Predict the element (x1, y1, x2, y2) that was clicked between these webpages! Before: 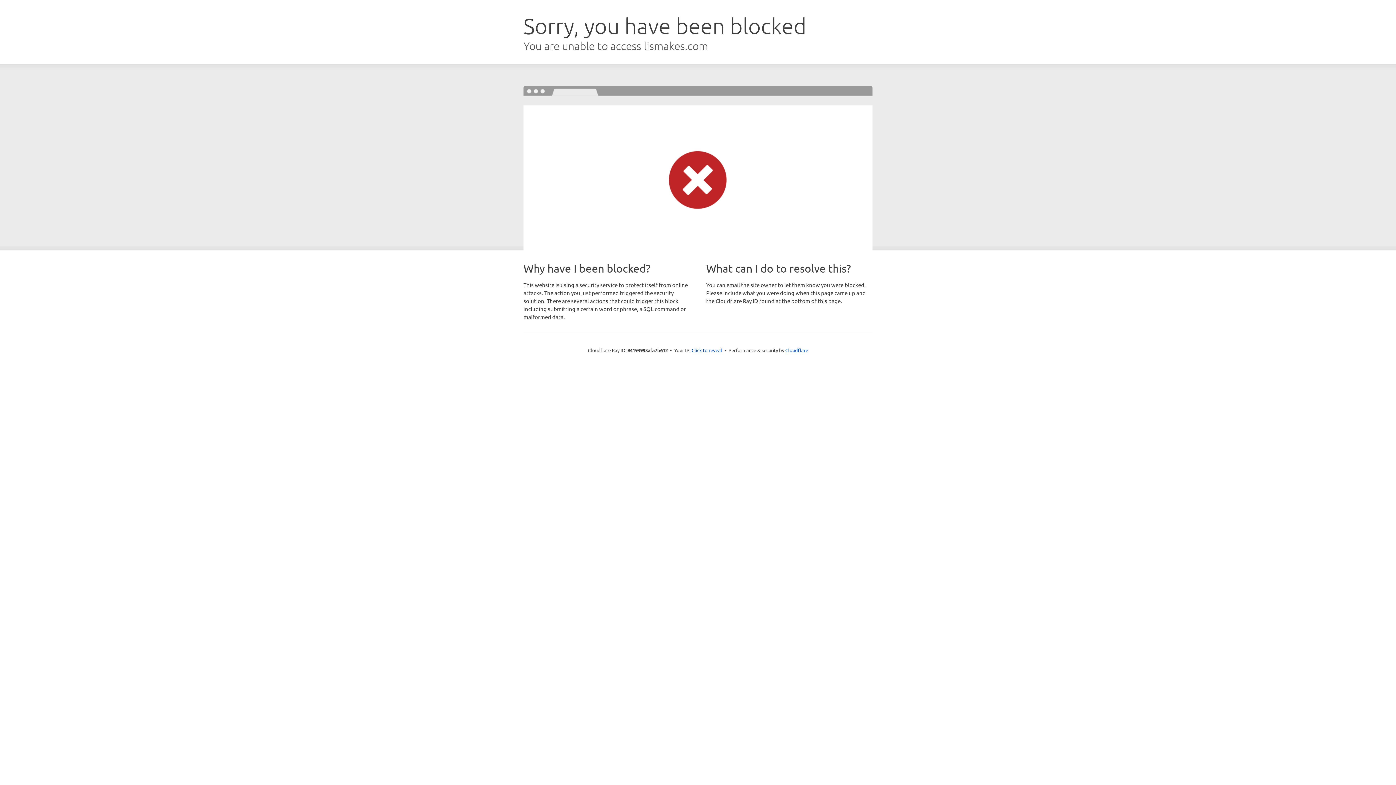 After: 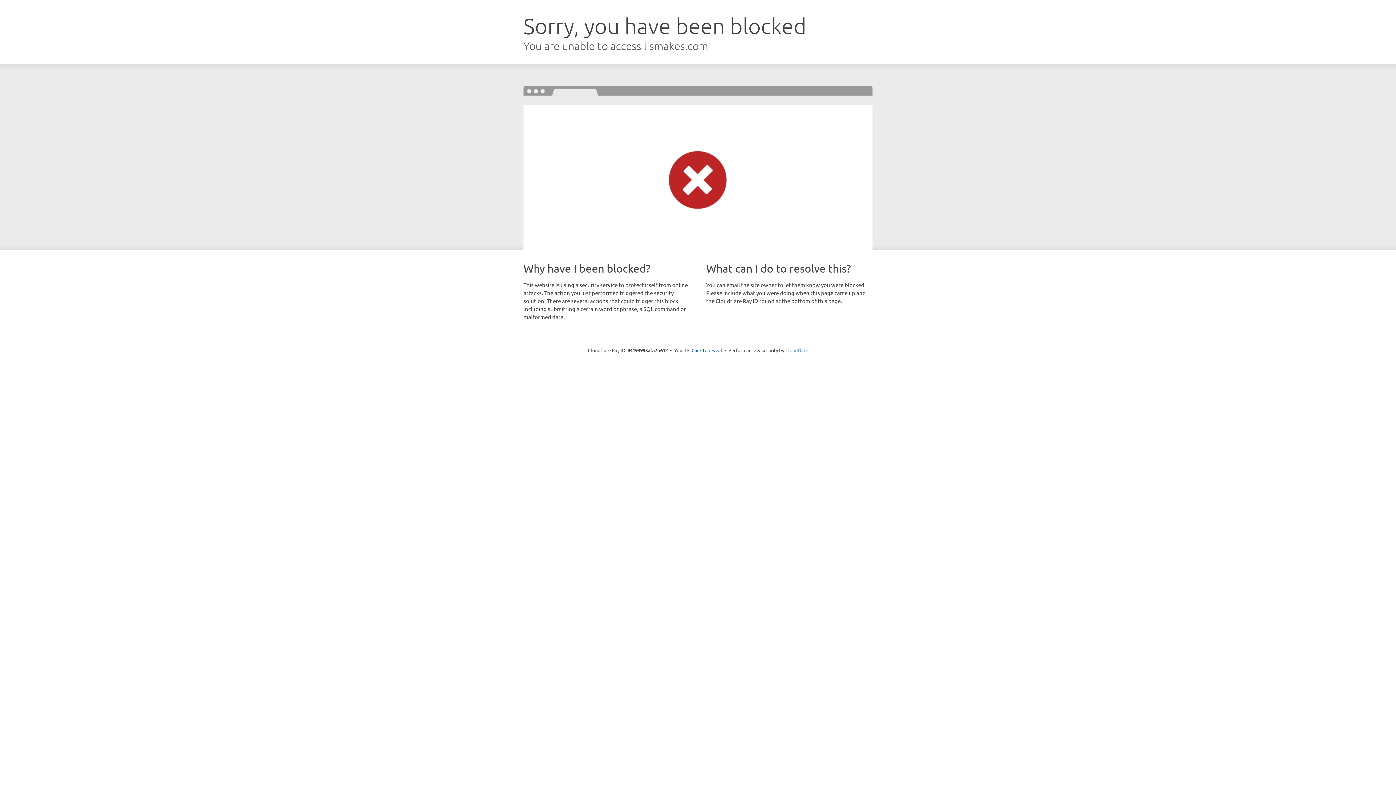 Action: label: Cloudflare bbox: (785, 347, 808, 353)